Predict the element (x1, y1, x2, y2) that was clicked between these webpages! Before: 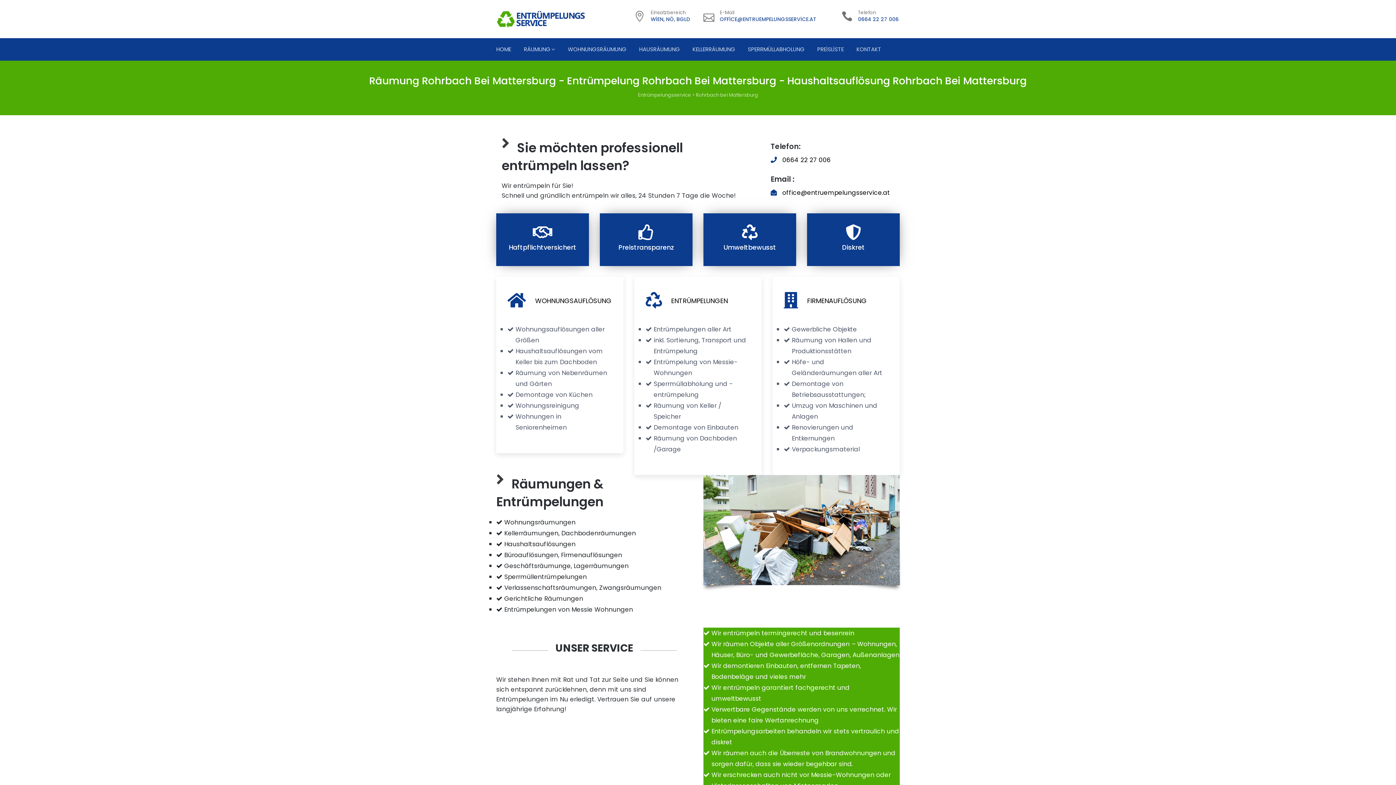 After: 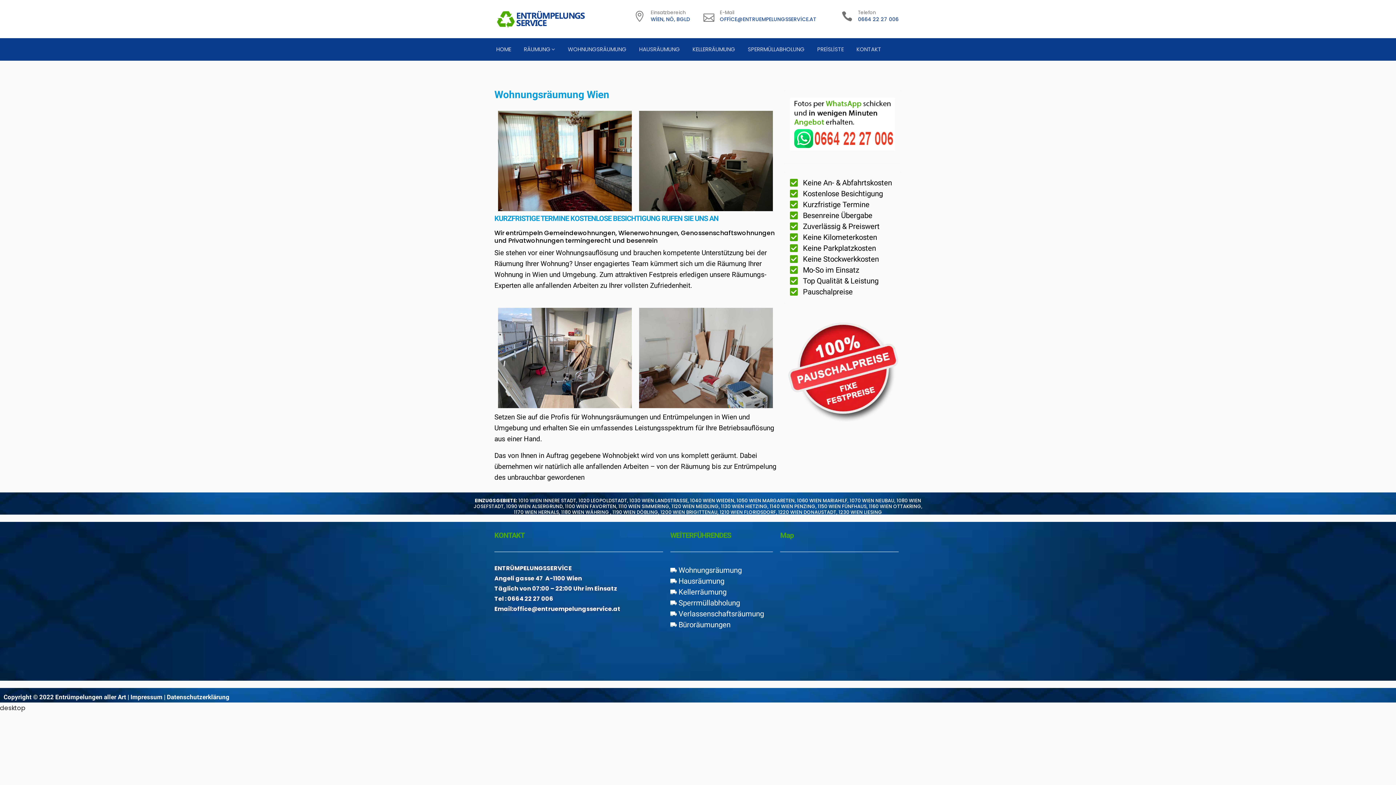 Action: bbox: (568, 38, 626, 60) label: WOHNUNGSRÄUMUNG